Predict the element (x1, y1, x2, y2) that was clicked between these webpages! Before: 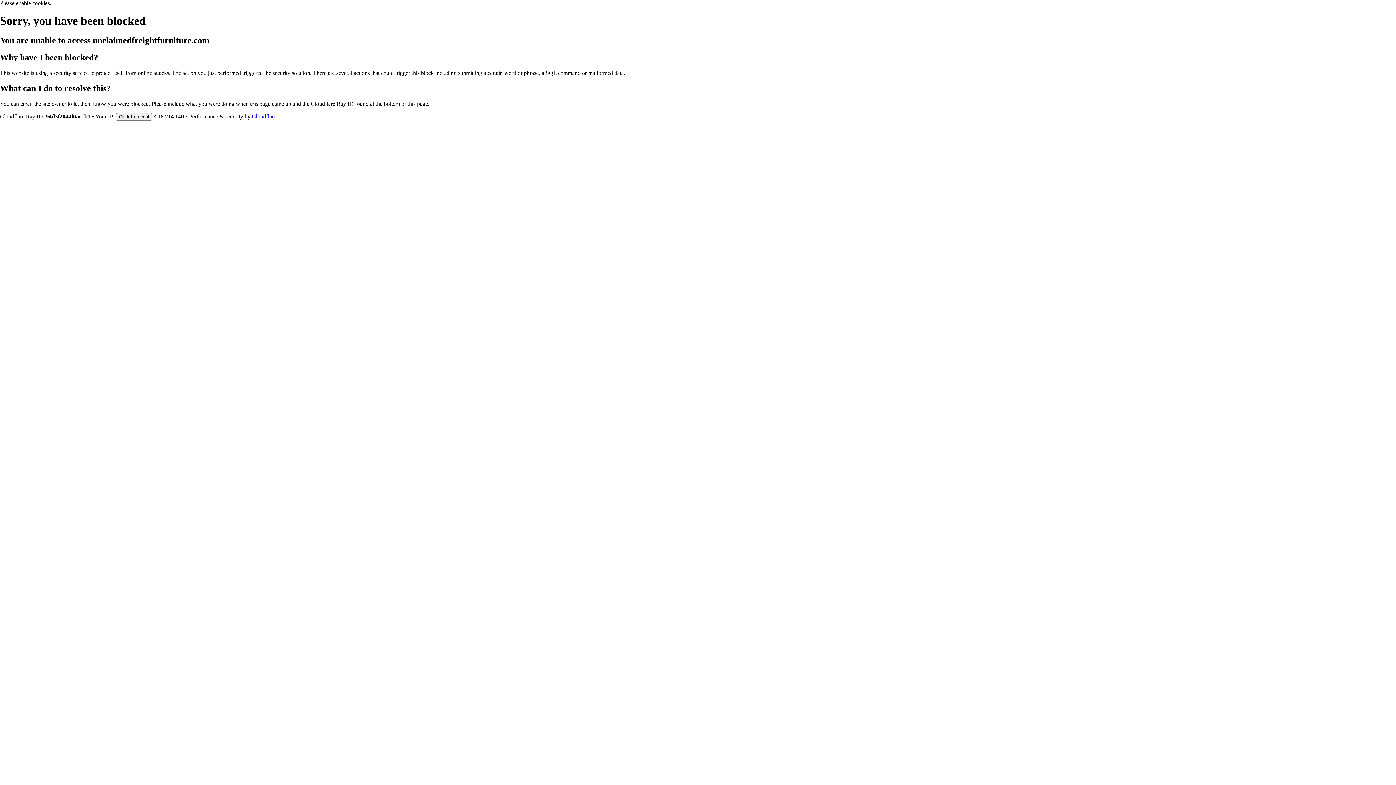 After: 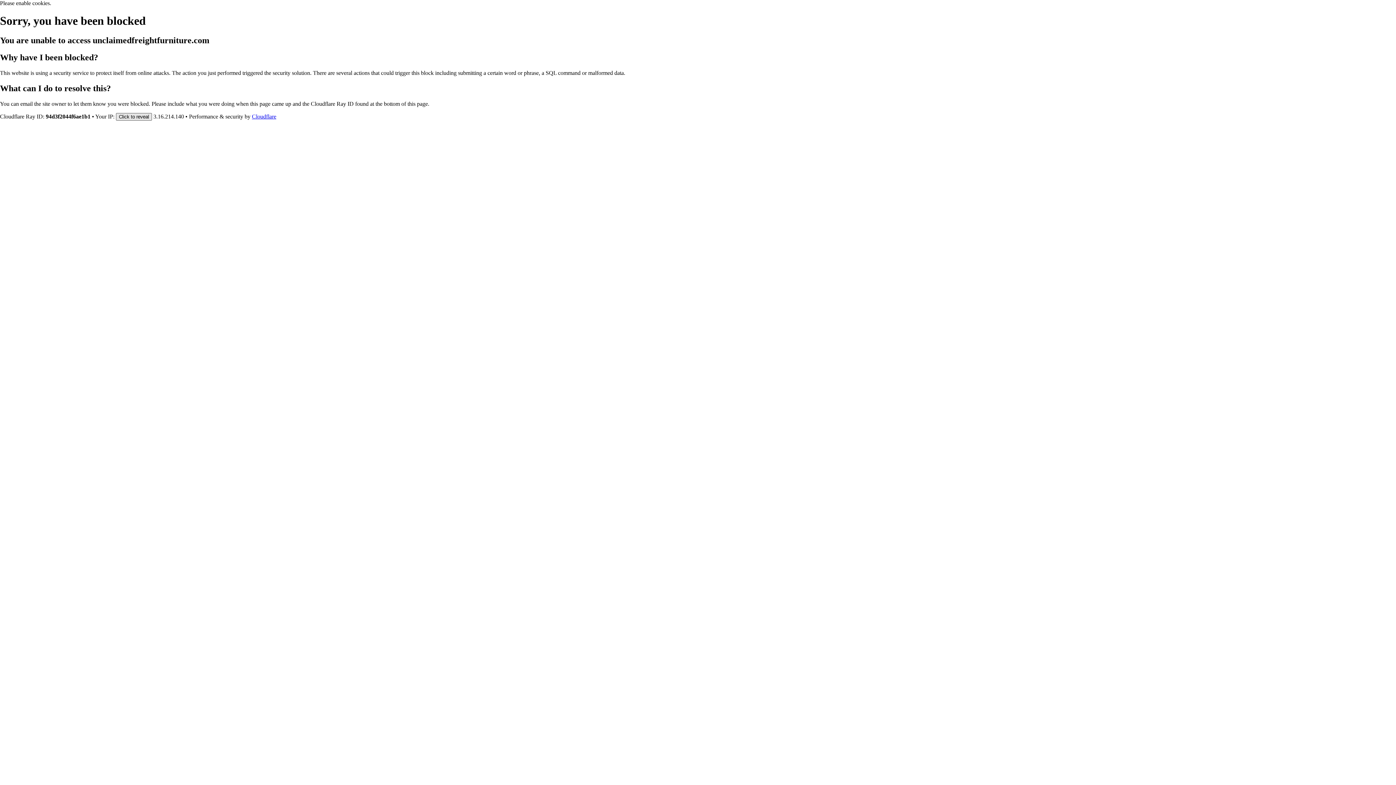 Action: label: Click to reveal bbox: (116, 112, 152, 120)